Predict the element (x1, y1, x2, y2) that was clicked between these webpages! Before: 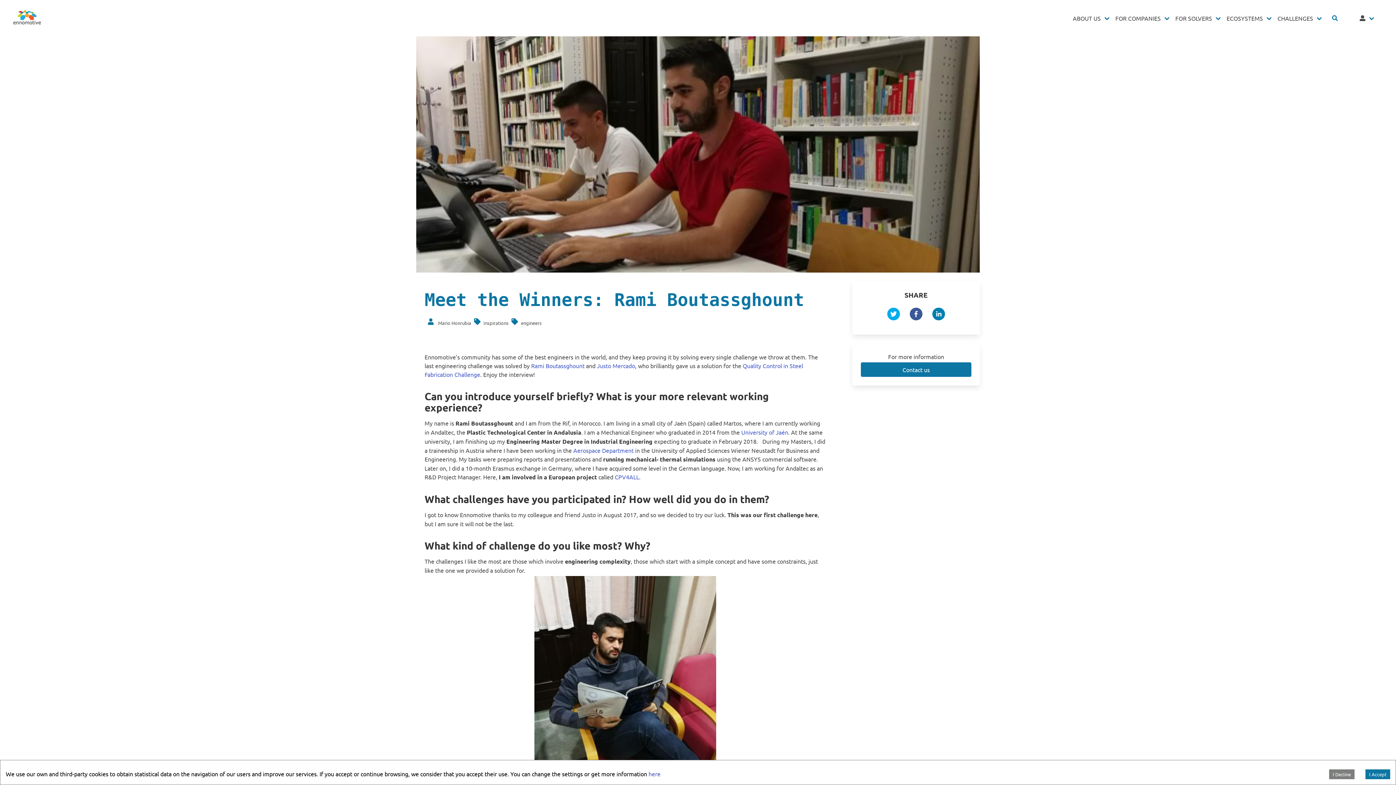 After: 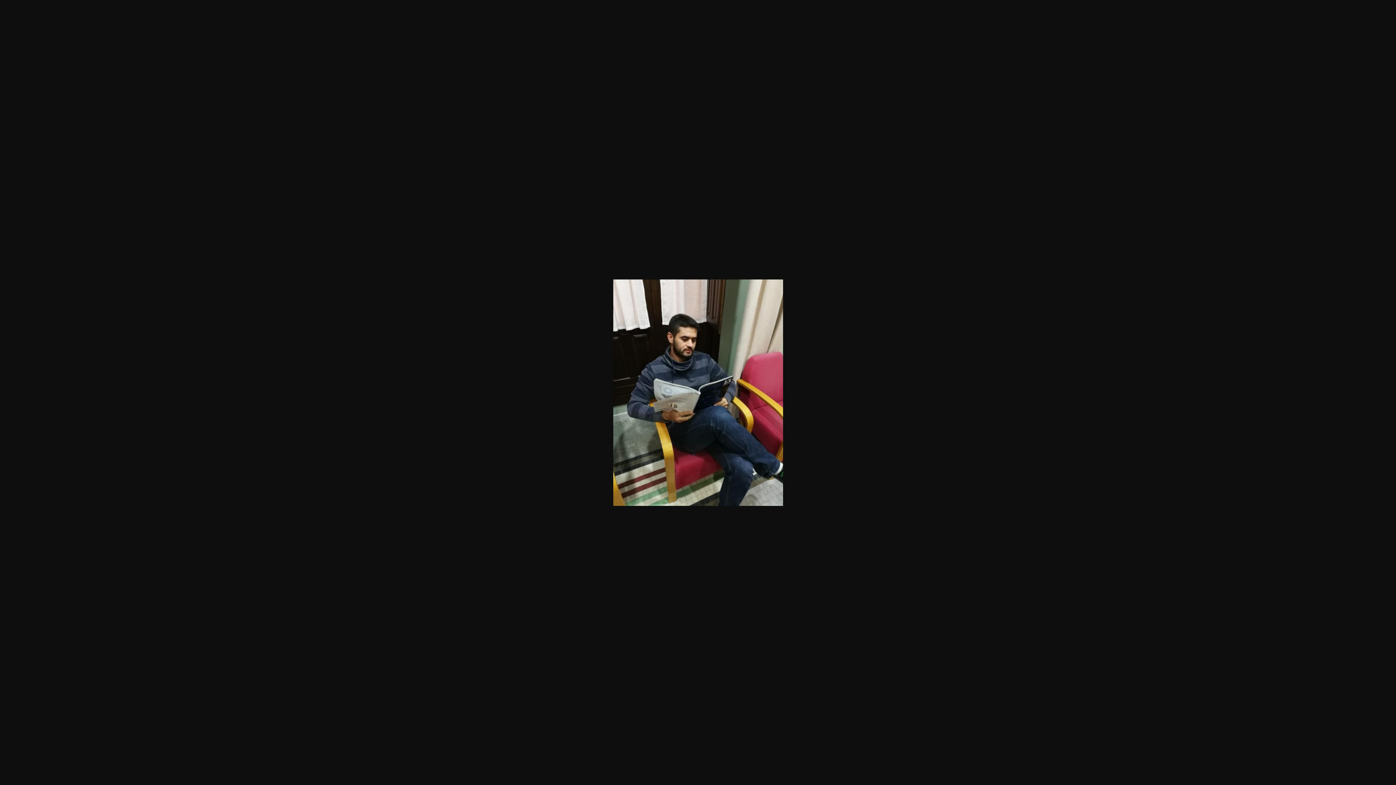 Action: bbox: (424, 576, 826, 818)